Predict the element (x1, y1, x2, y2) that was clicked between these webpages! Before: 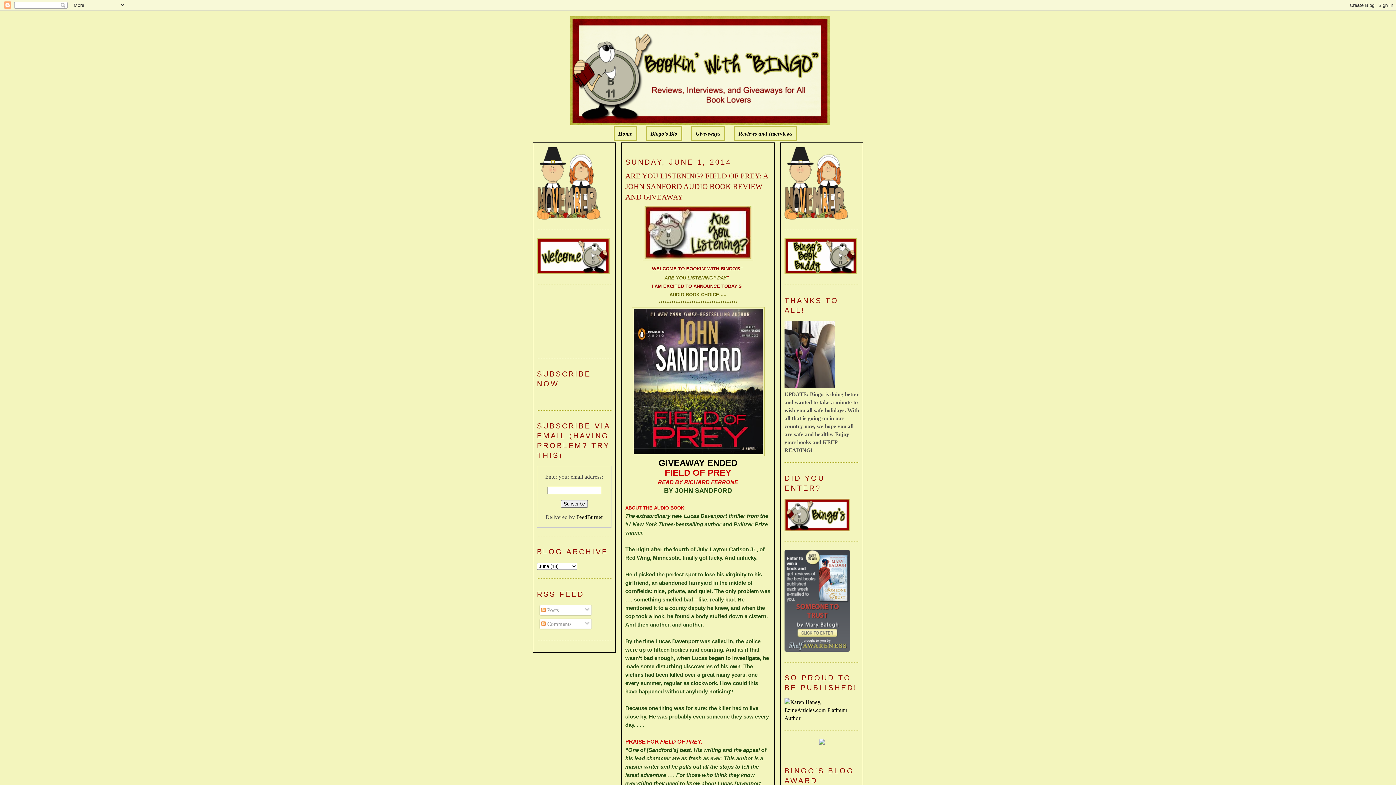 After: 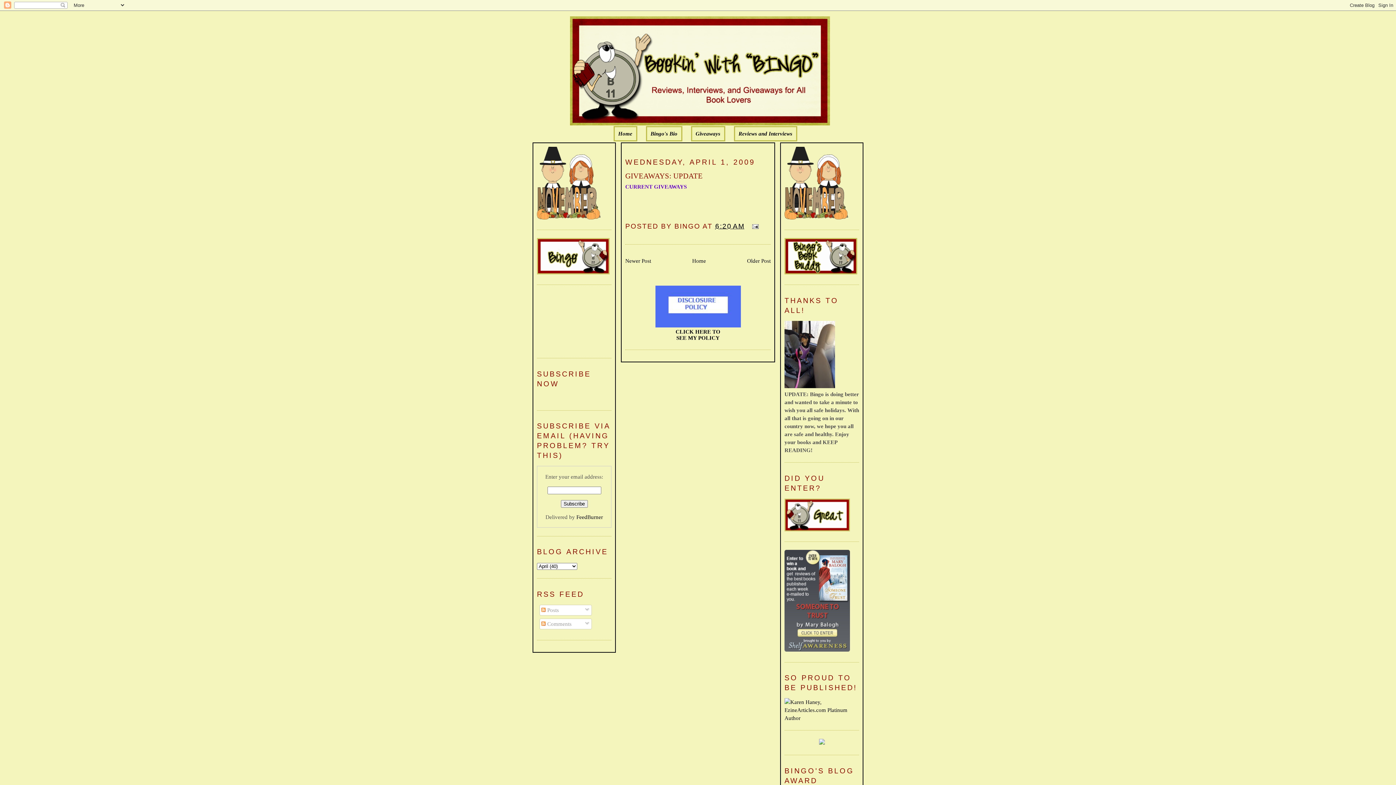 Action: bbox: (695, 130, 720, 136) label: Giveaways